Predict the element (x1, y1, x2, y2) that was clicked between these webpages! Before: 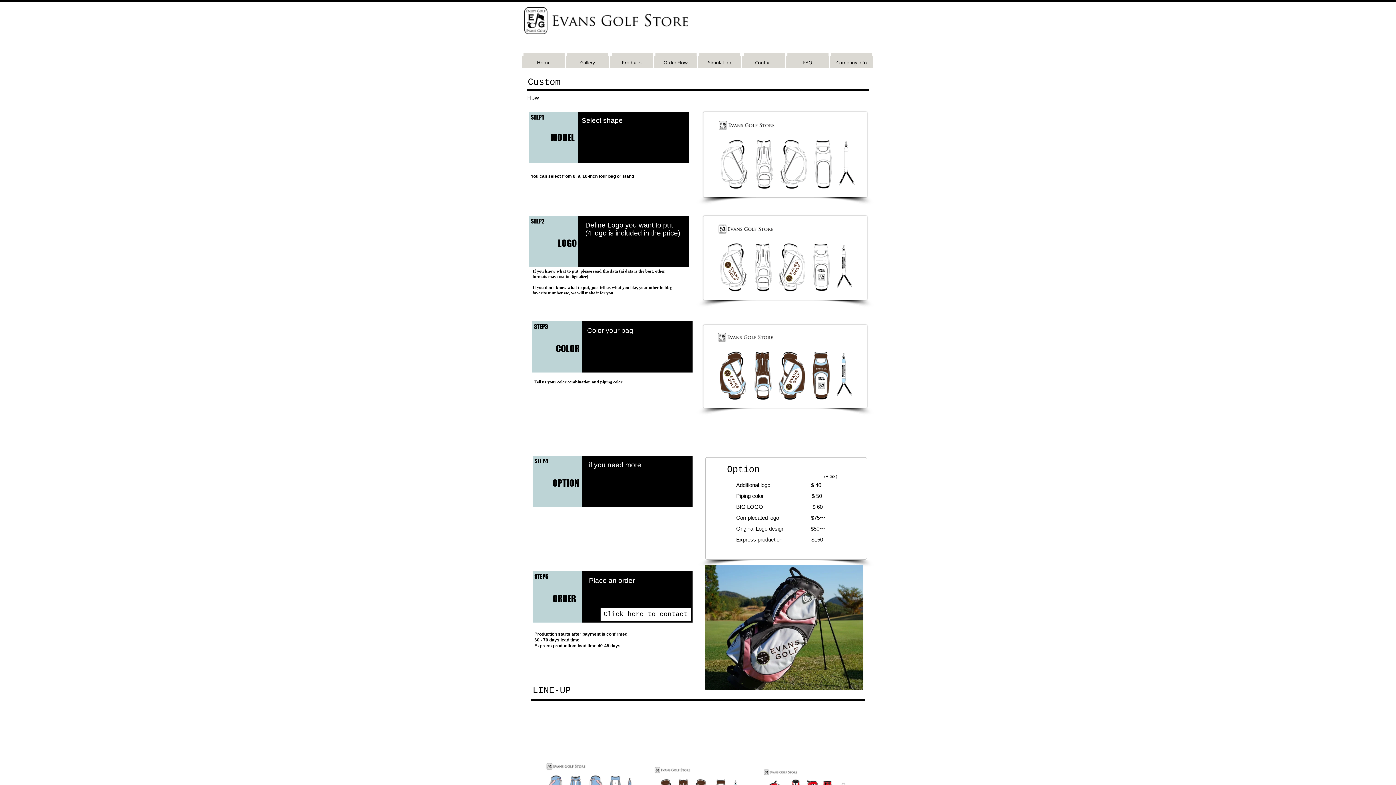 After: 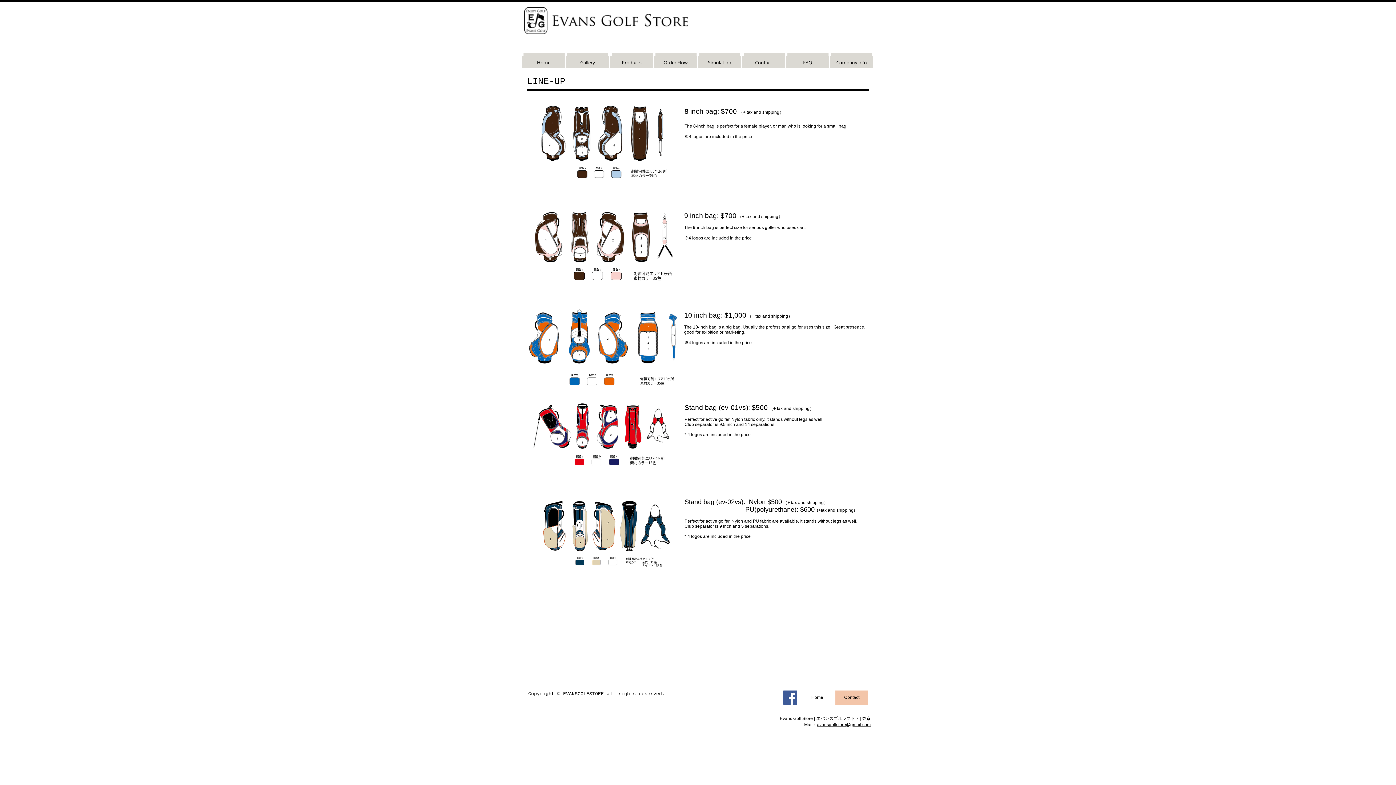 Action: bbox: (610, 56, 653, 68) label: Products